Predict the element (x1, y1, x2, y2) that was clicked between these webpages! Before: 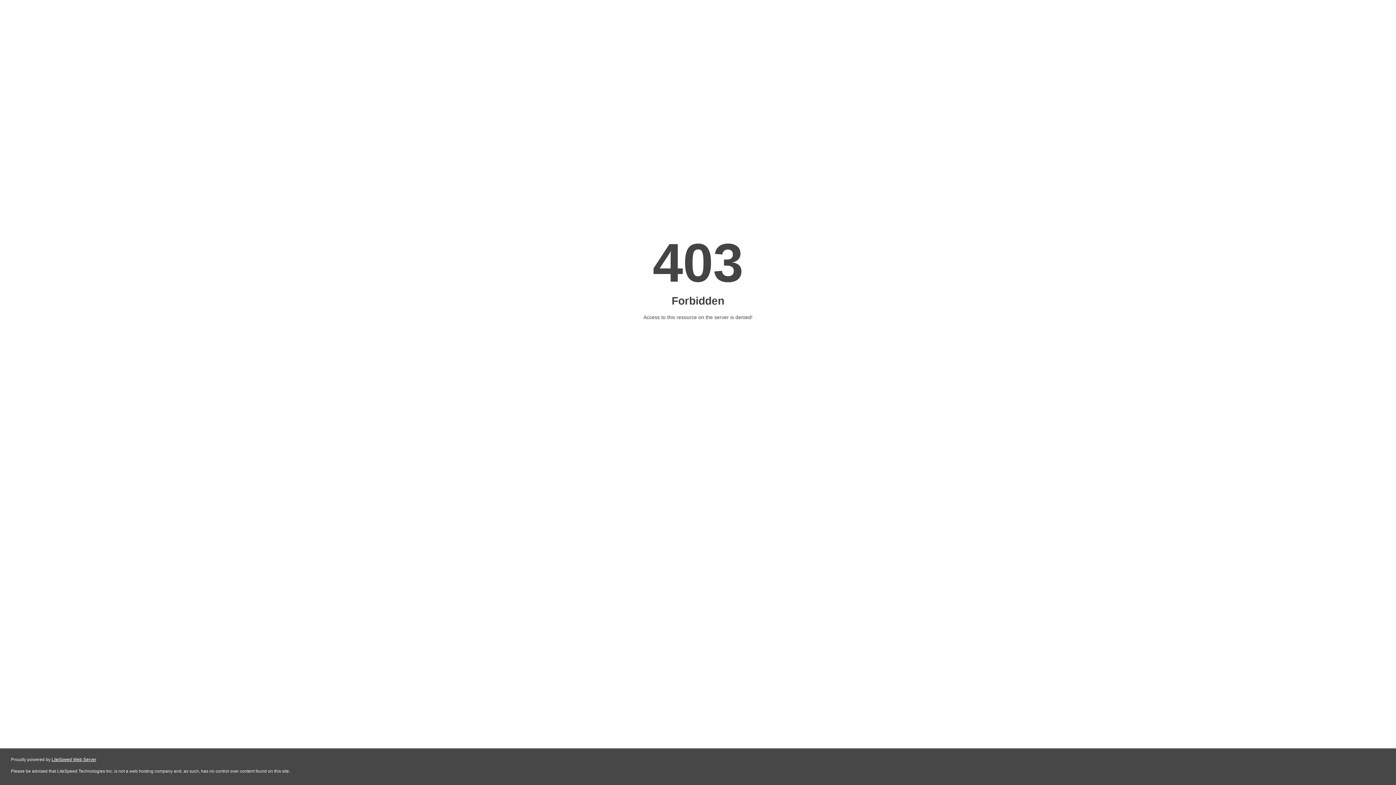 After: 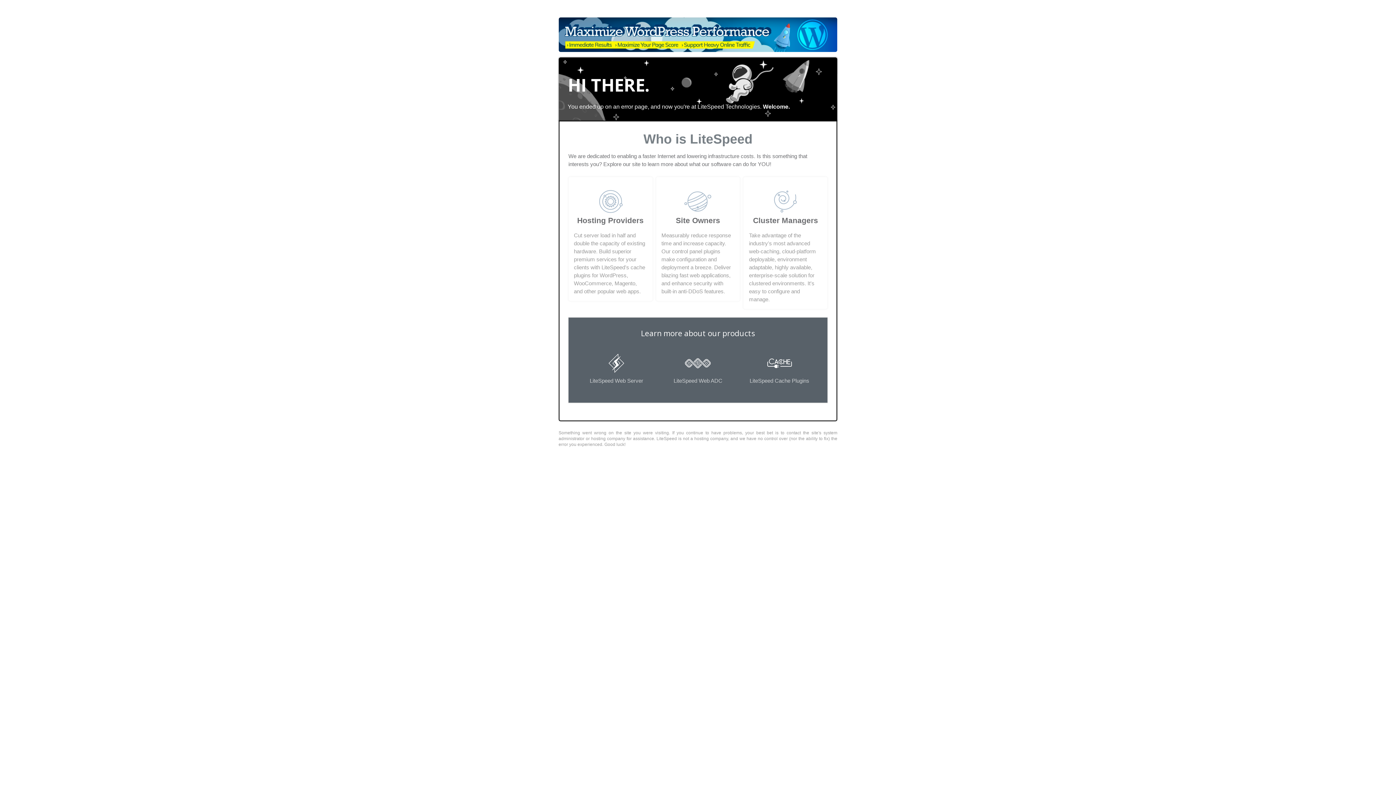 Action: label: LiteSpeed Web Server bbox: (51, 757, 96, 762)